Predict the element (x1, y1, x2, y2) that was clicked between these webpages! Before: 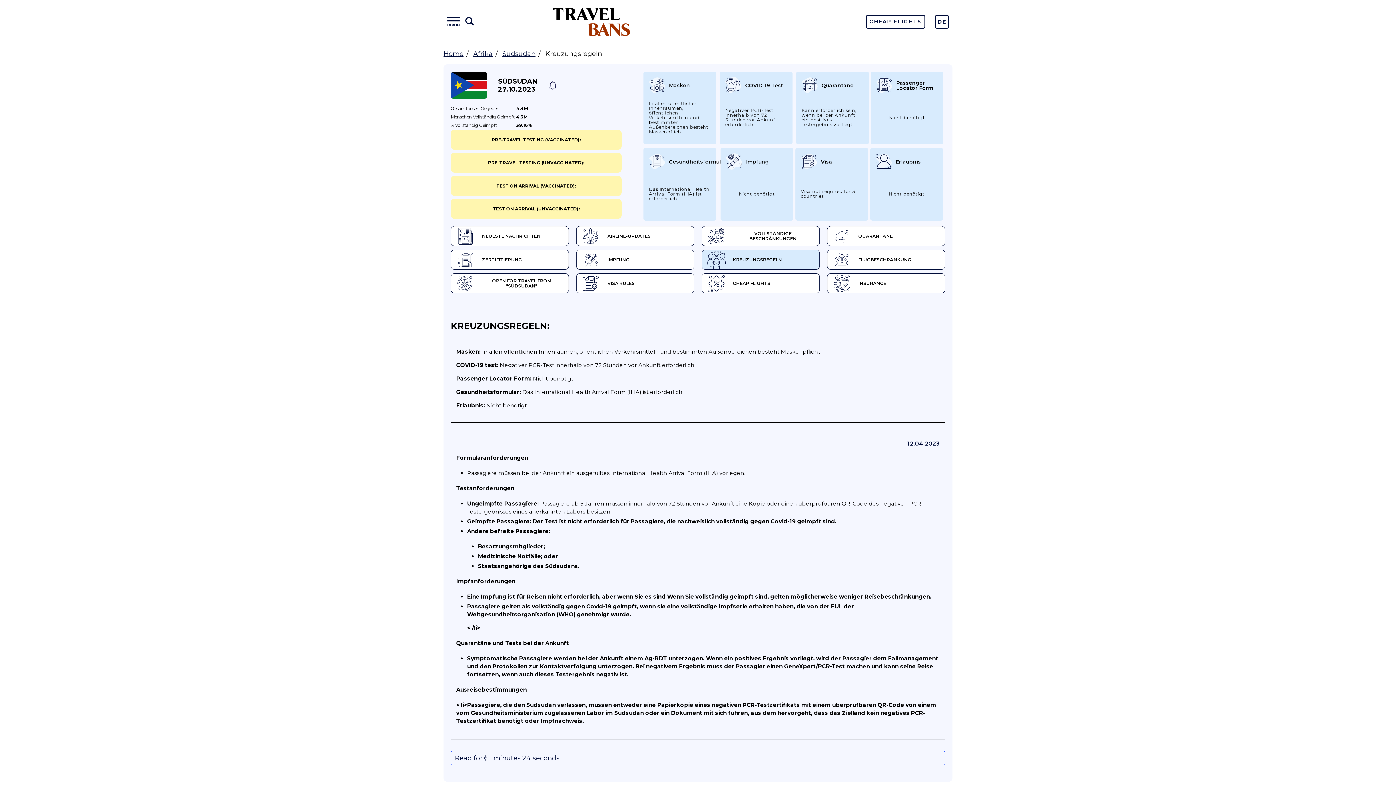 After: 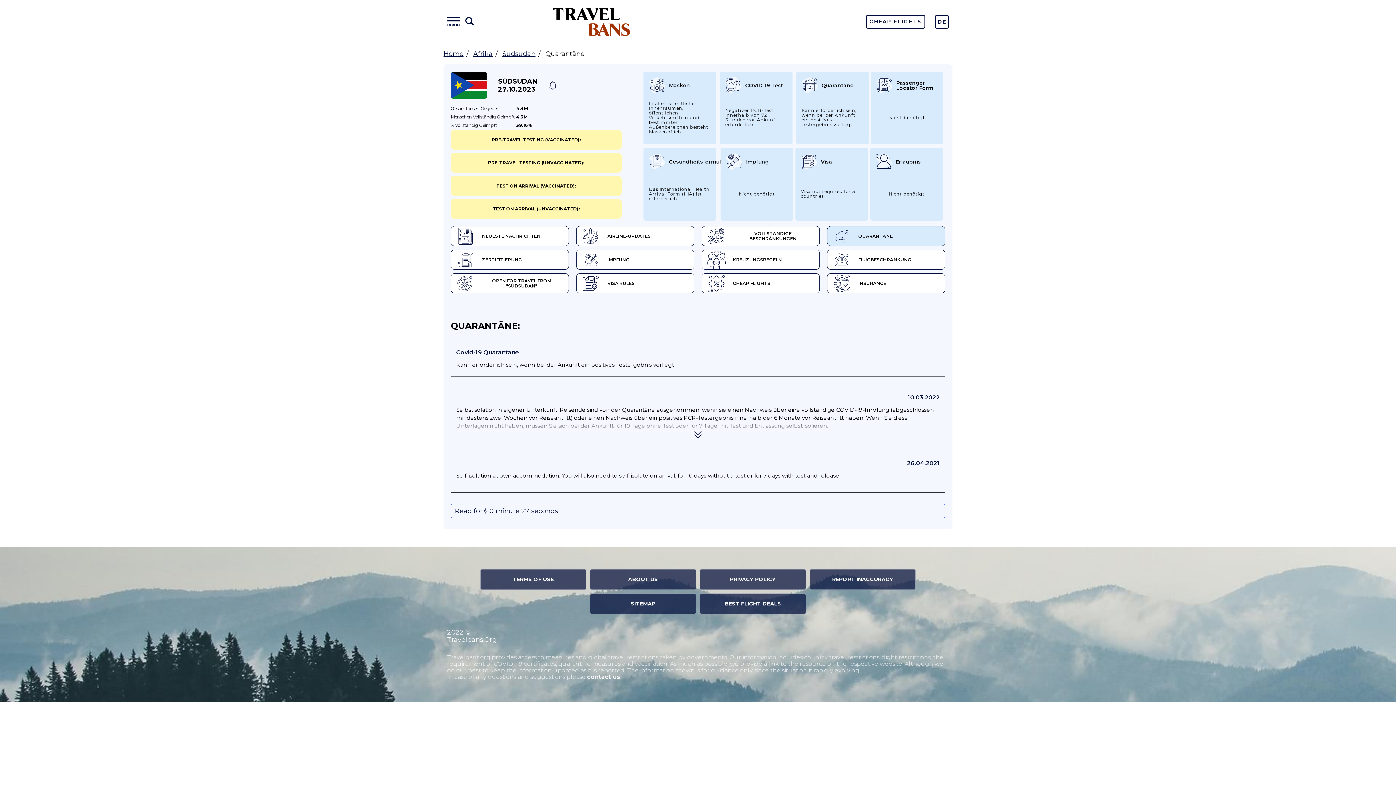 Action: bbox: (827, 226, 945, 246) label: QUARANTÄNE